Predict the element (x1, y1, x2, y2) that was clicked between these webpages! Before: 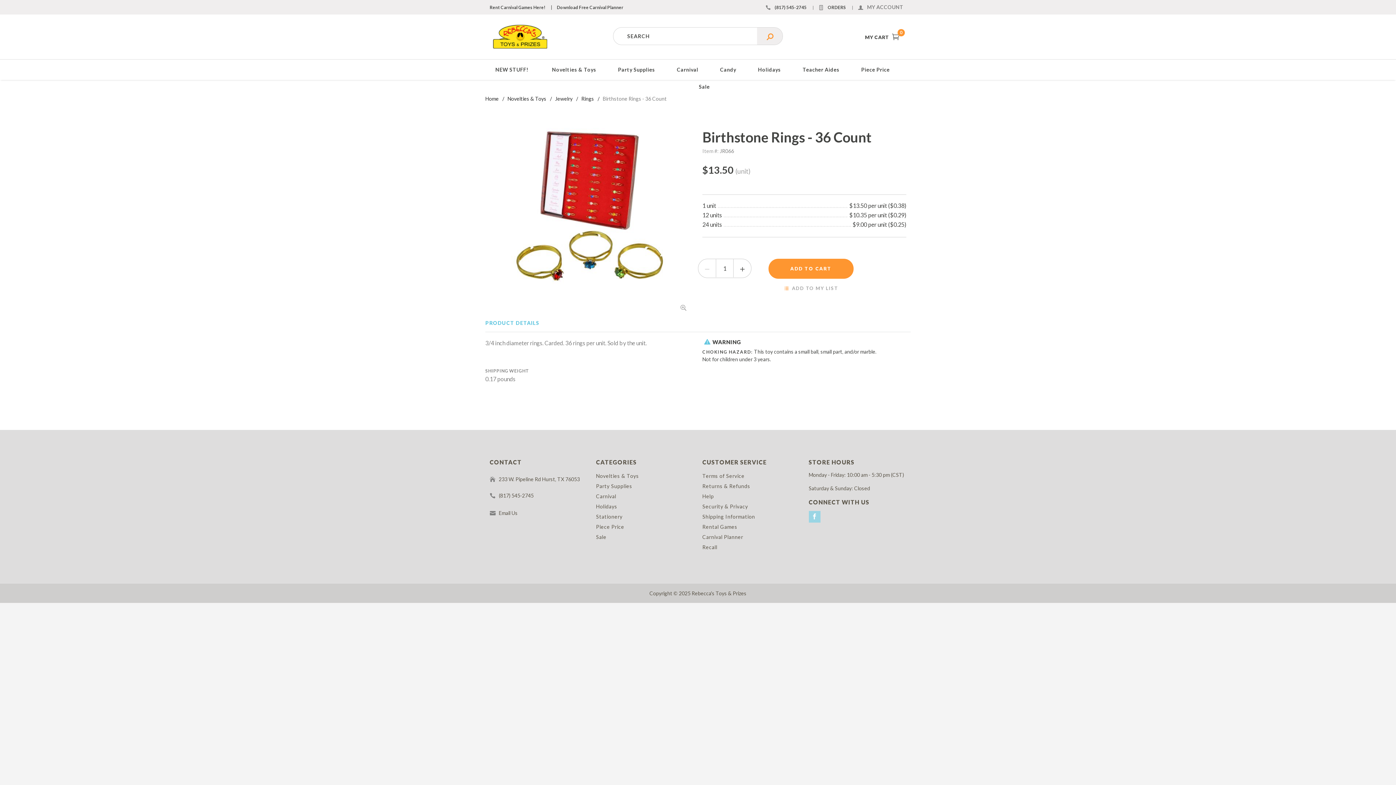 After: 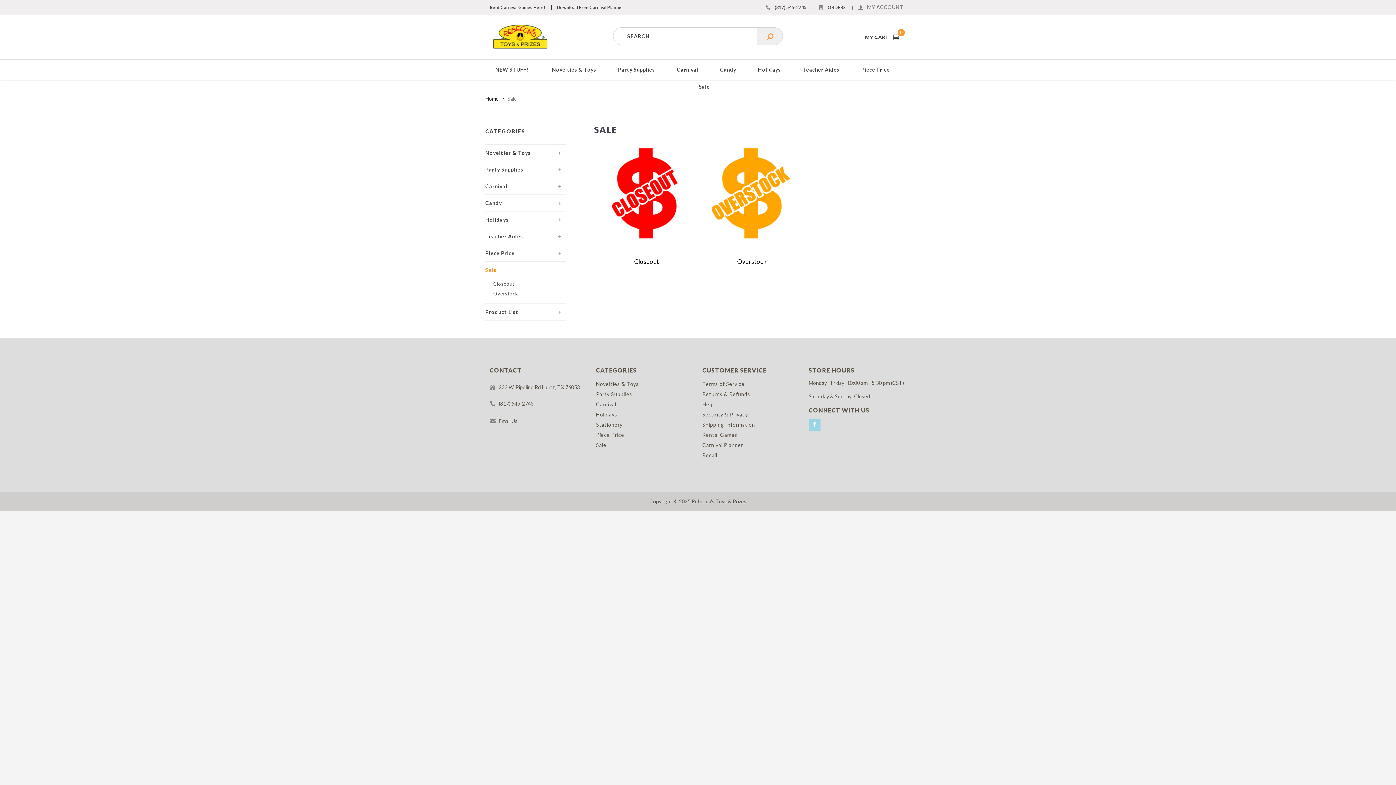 Action: bbox: (596, 532, 639, 542) label: Sale